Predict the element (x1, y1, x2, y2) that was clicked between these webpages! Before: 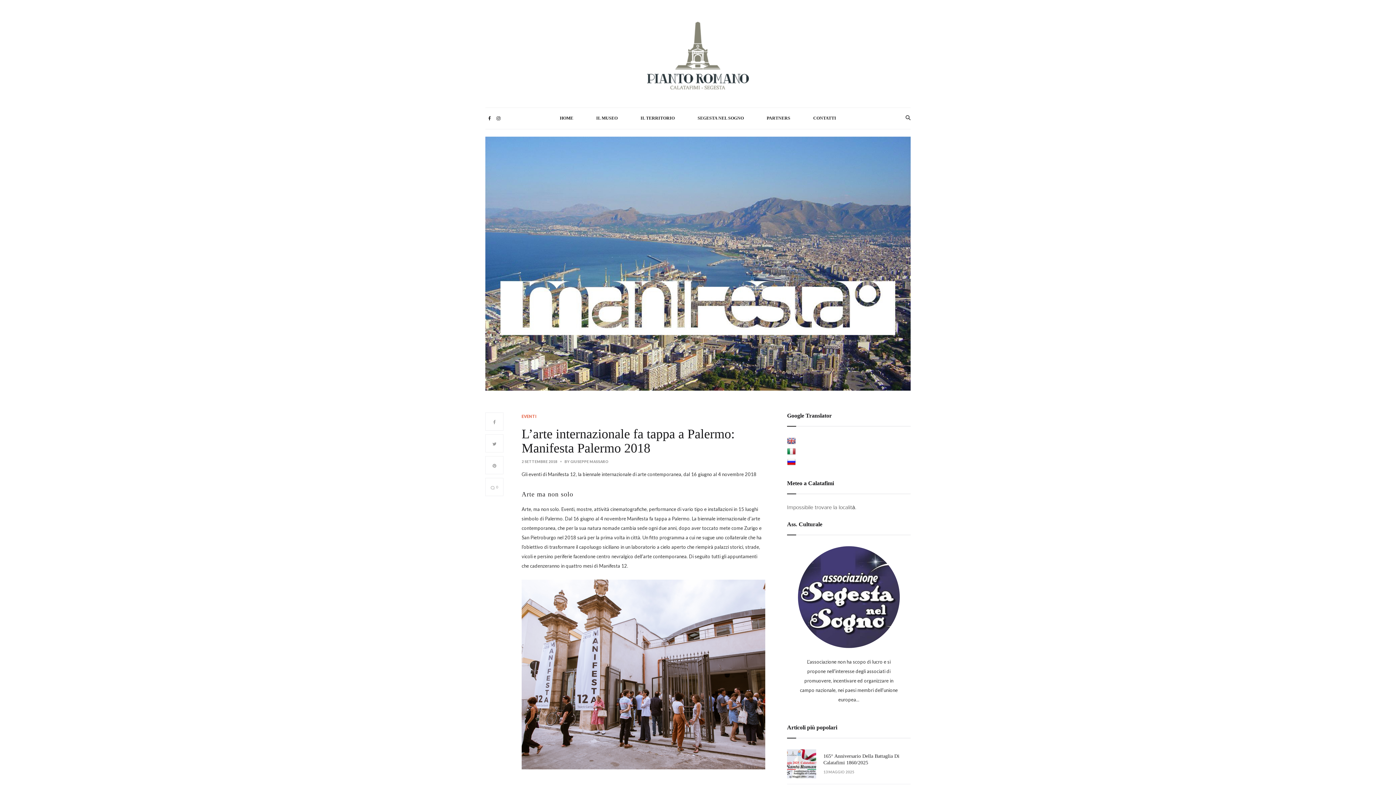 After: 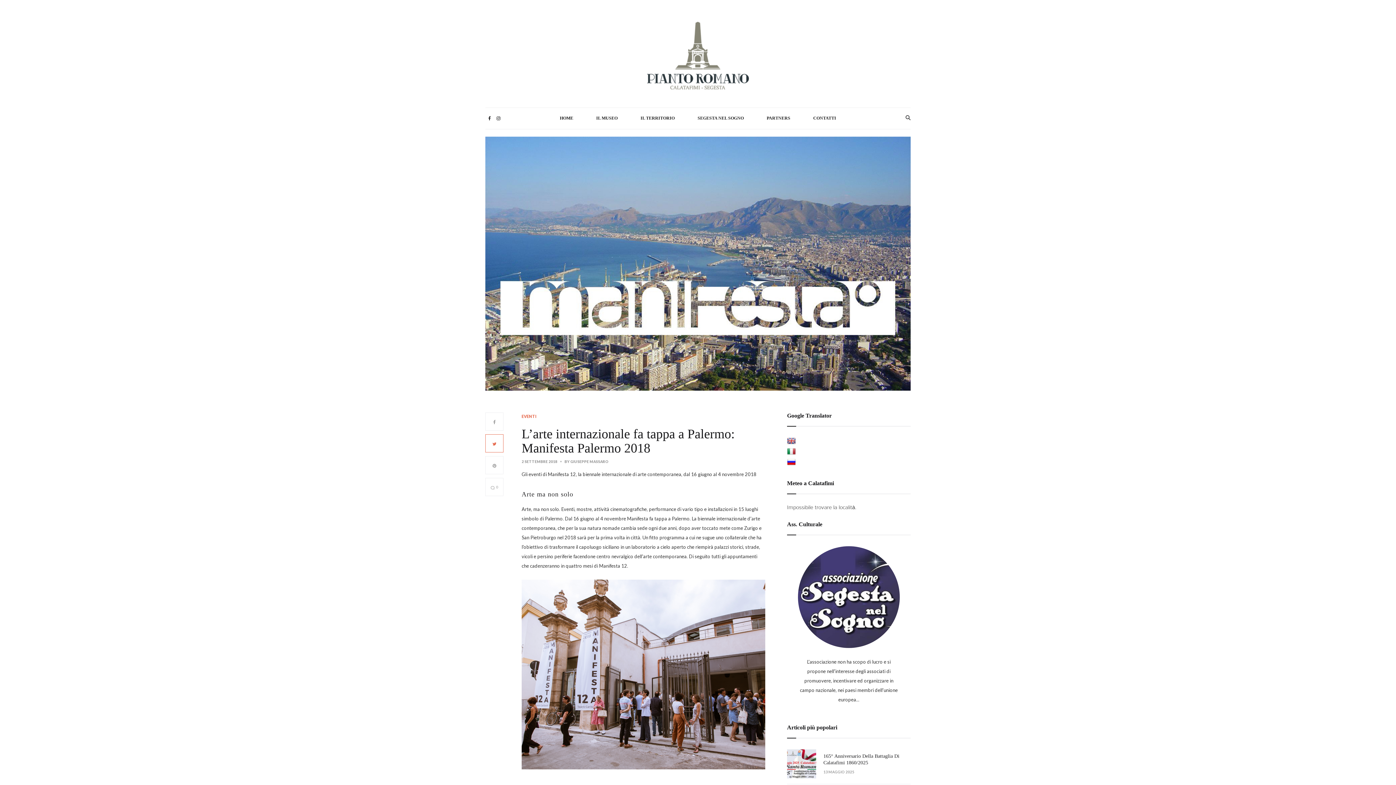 Action: bbox: (485, 434, 503, 452)